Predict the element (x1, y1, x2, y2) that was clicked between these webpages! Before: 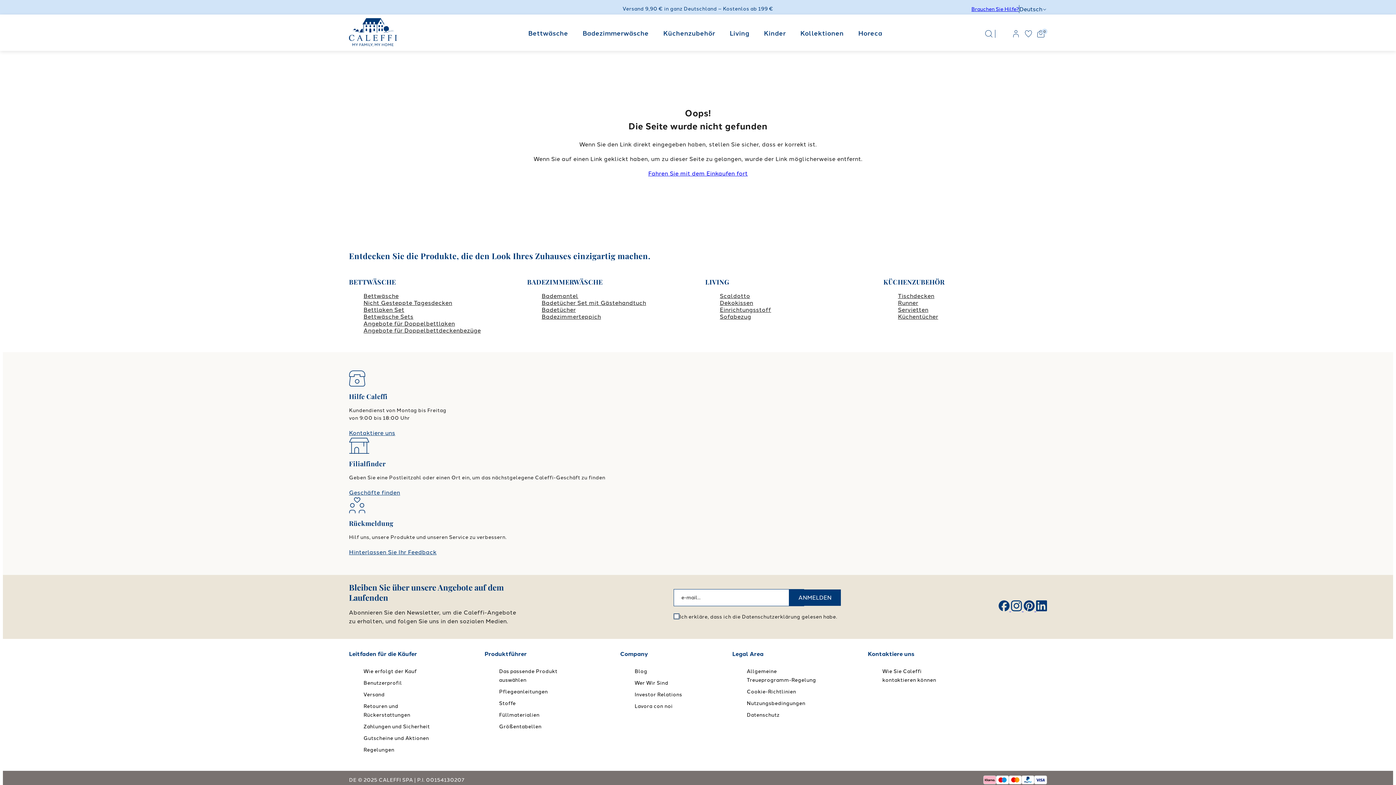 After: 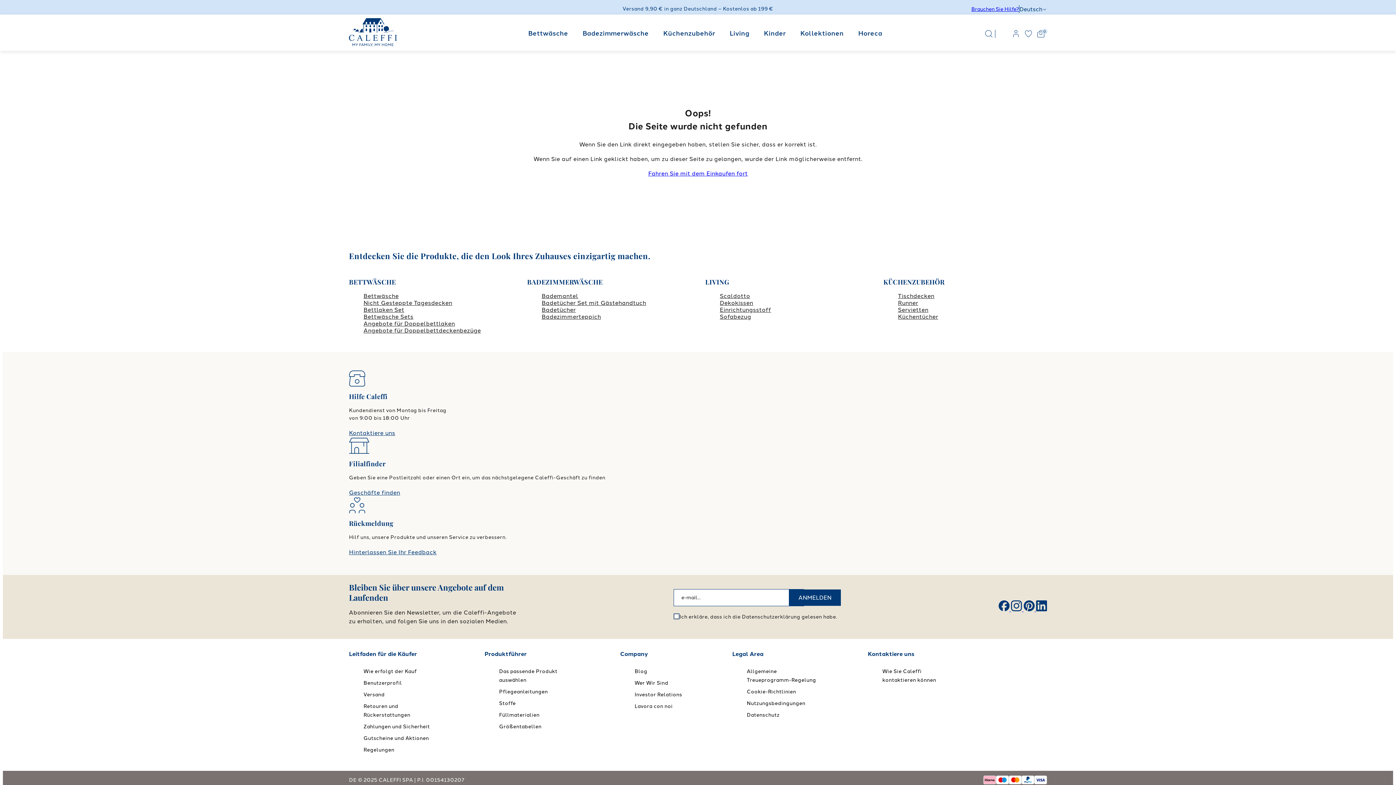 Action: label: Angebote für Doppelbettdeckenbezüge bbox: (363, 327, 481, 334)